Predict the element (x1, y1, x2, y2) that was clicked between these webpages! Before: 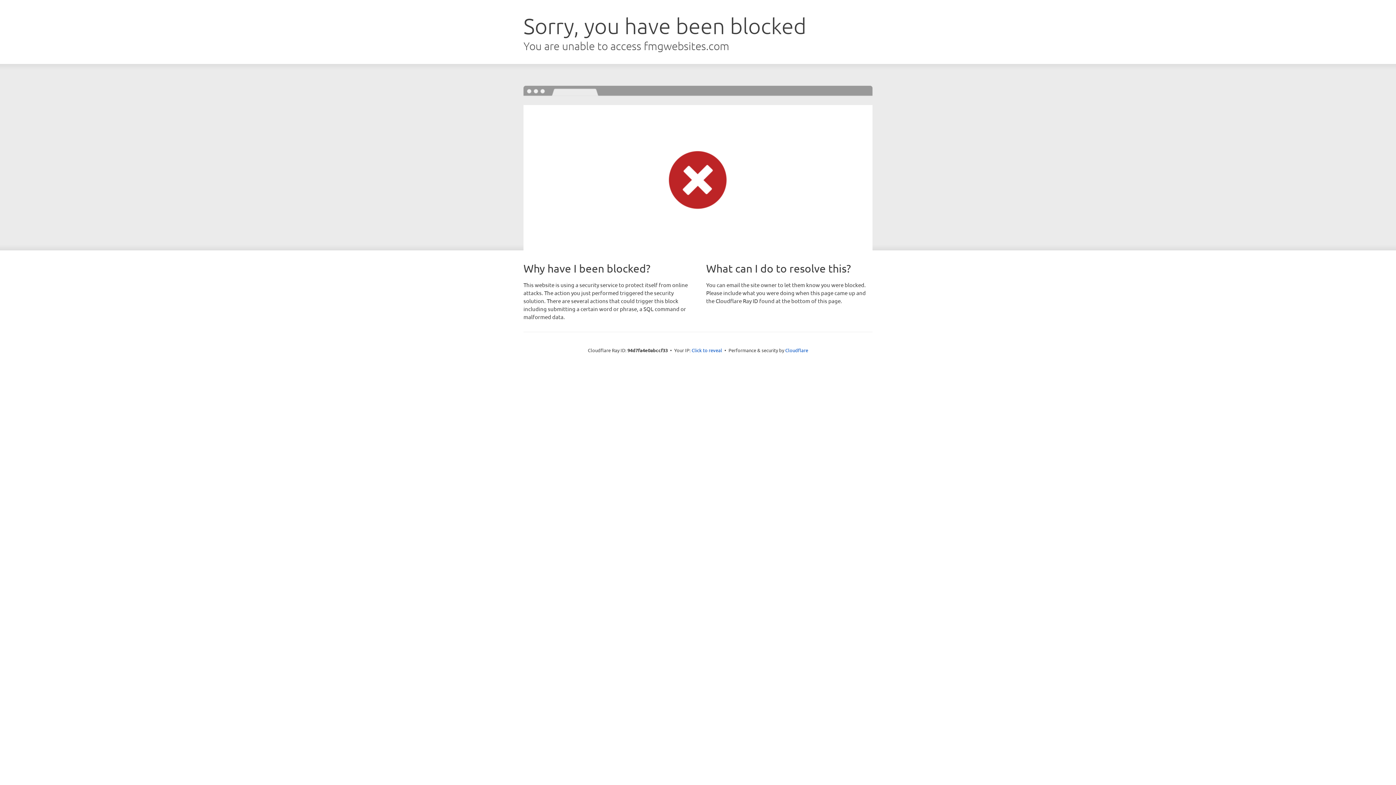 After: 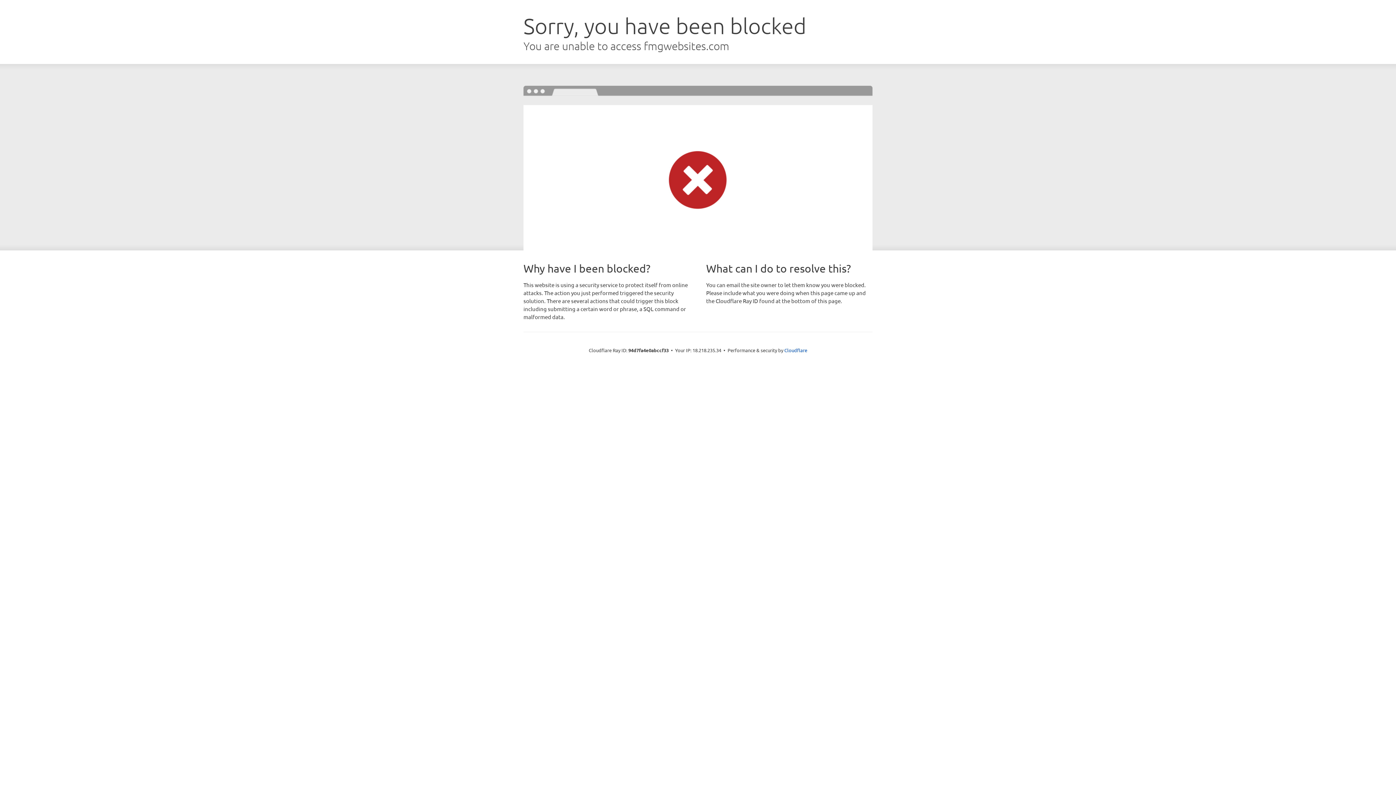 Action: bbox: (691, 346, 722, 353) label: Click to reveal